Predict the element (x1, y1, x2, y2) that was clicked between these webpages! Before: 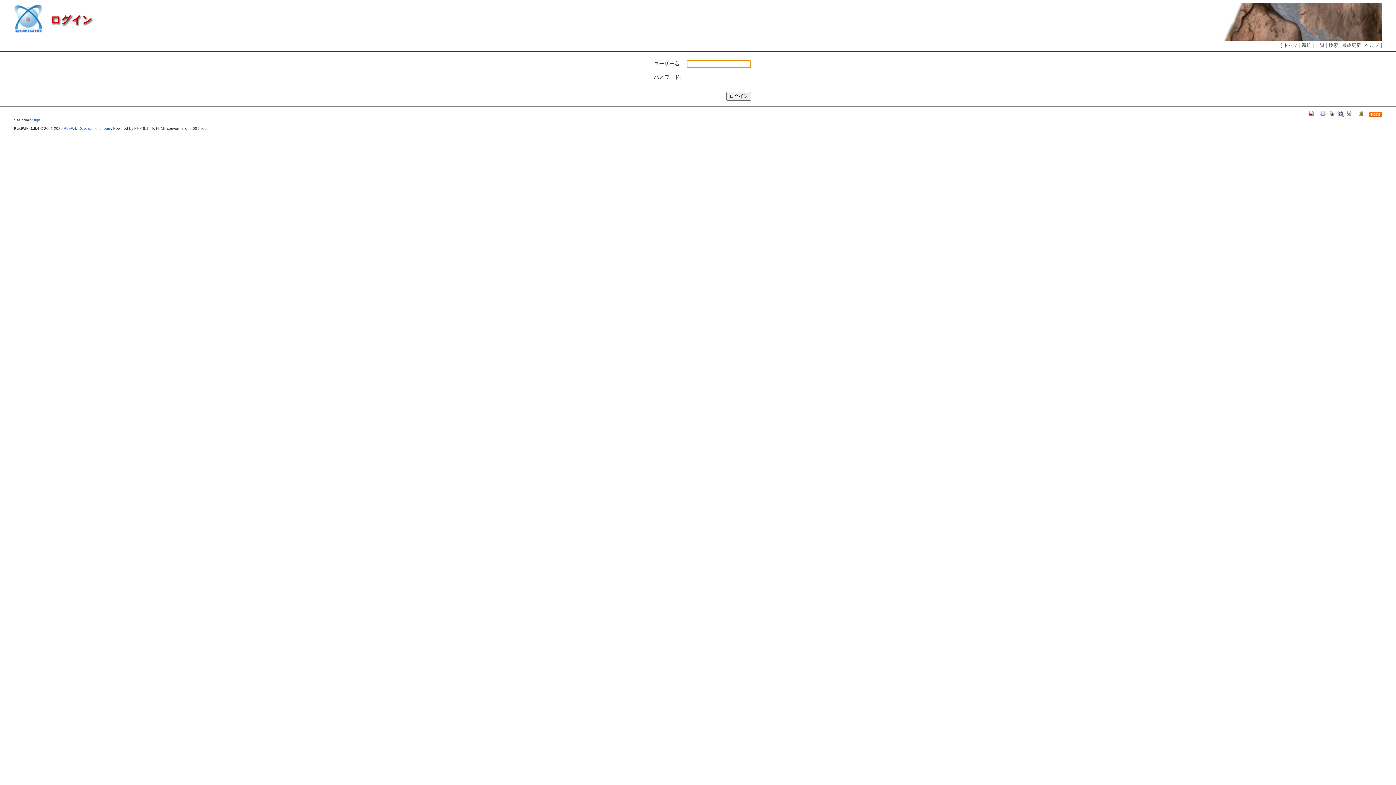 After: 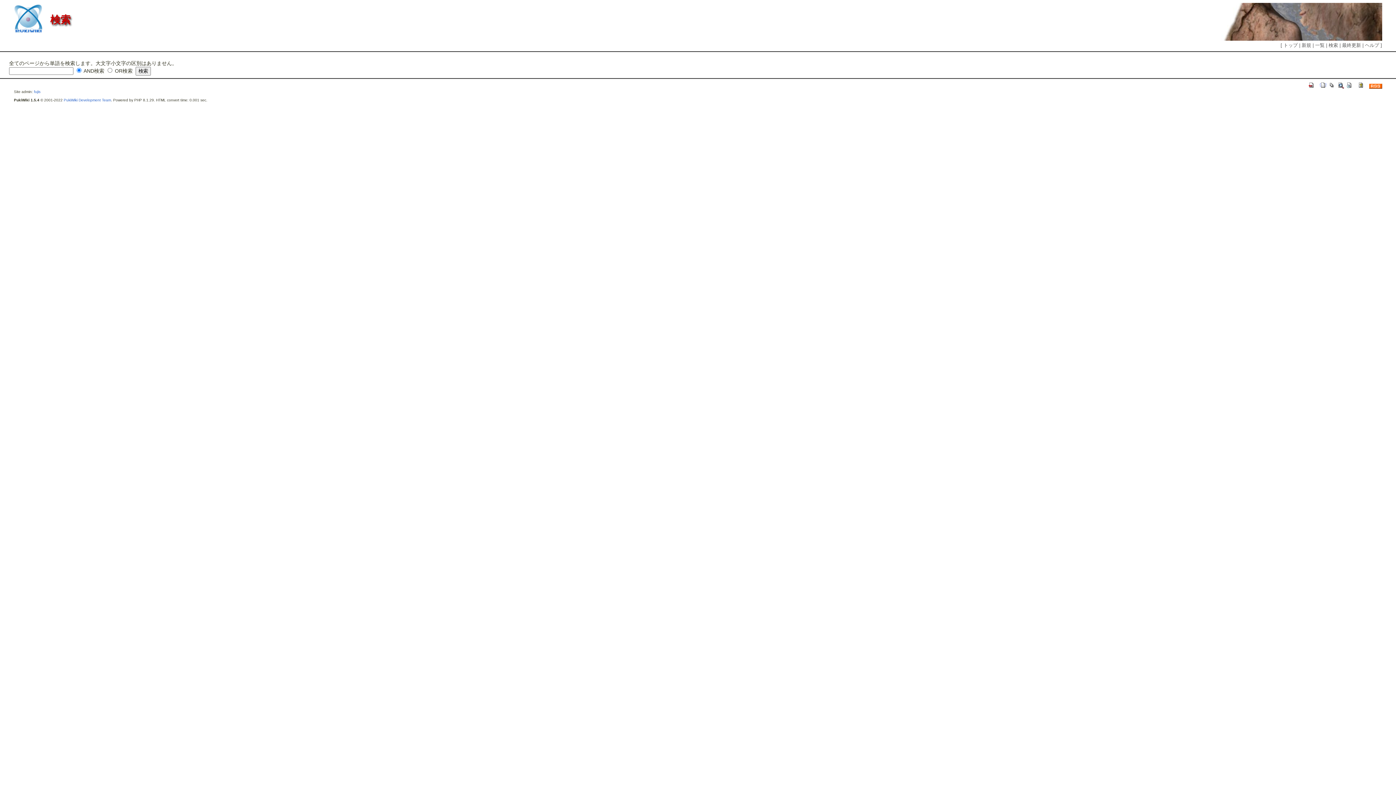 Action: label: 検索 bbox: (1328, 42, 1338, 48)